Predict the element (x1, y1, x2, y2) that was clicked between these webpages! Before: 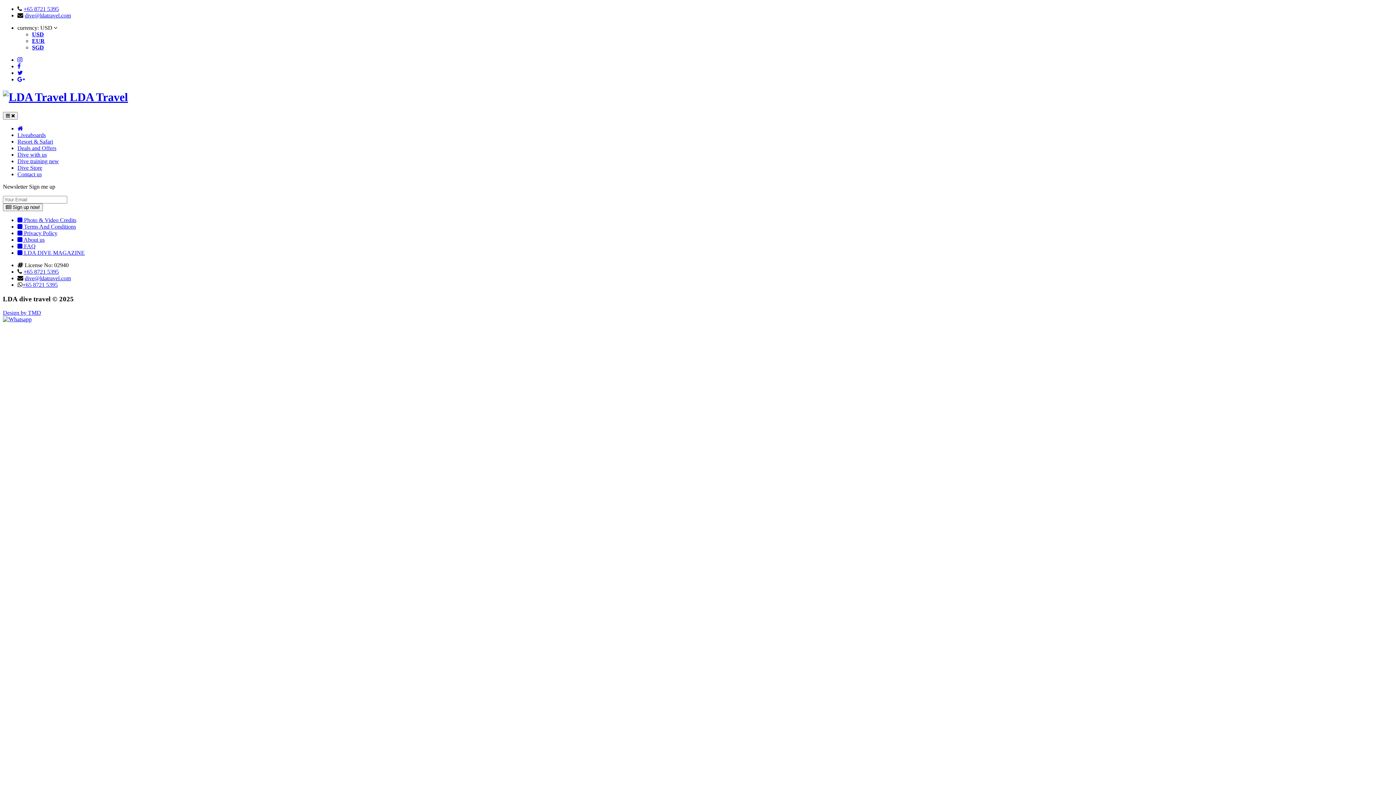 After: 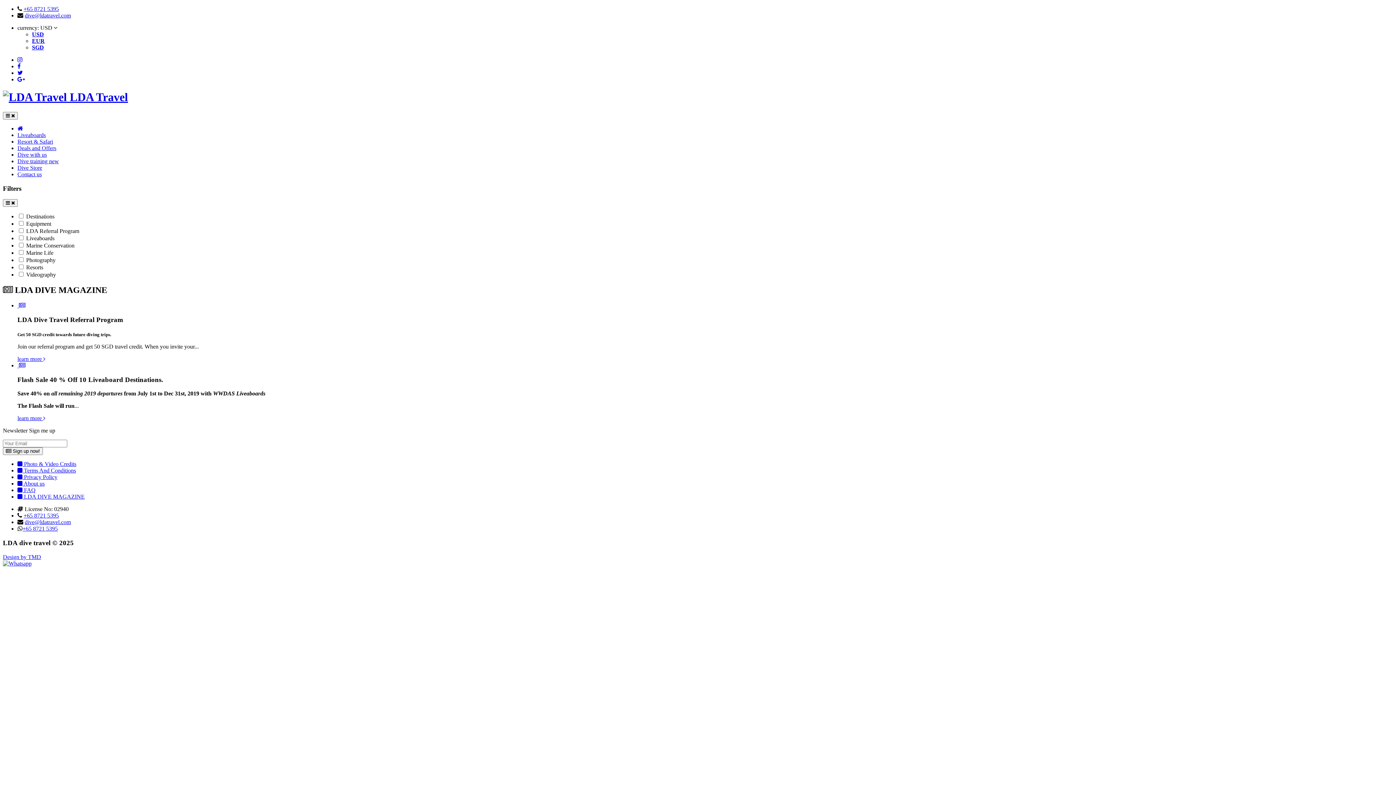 Action: bbox: (17, 249, 84, 255) label:  LDA DIVE MAGAZINE